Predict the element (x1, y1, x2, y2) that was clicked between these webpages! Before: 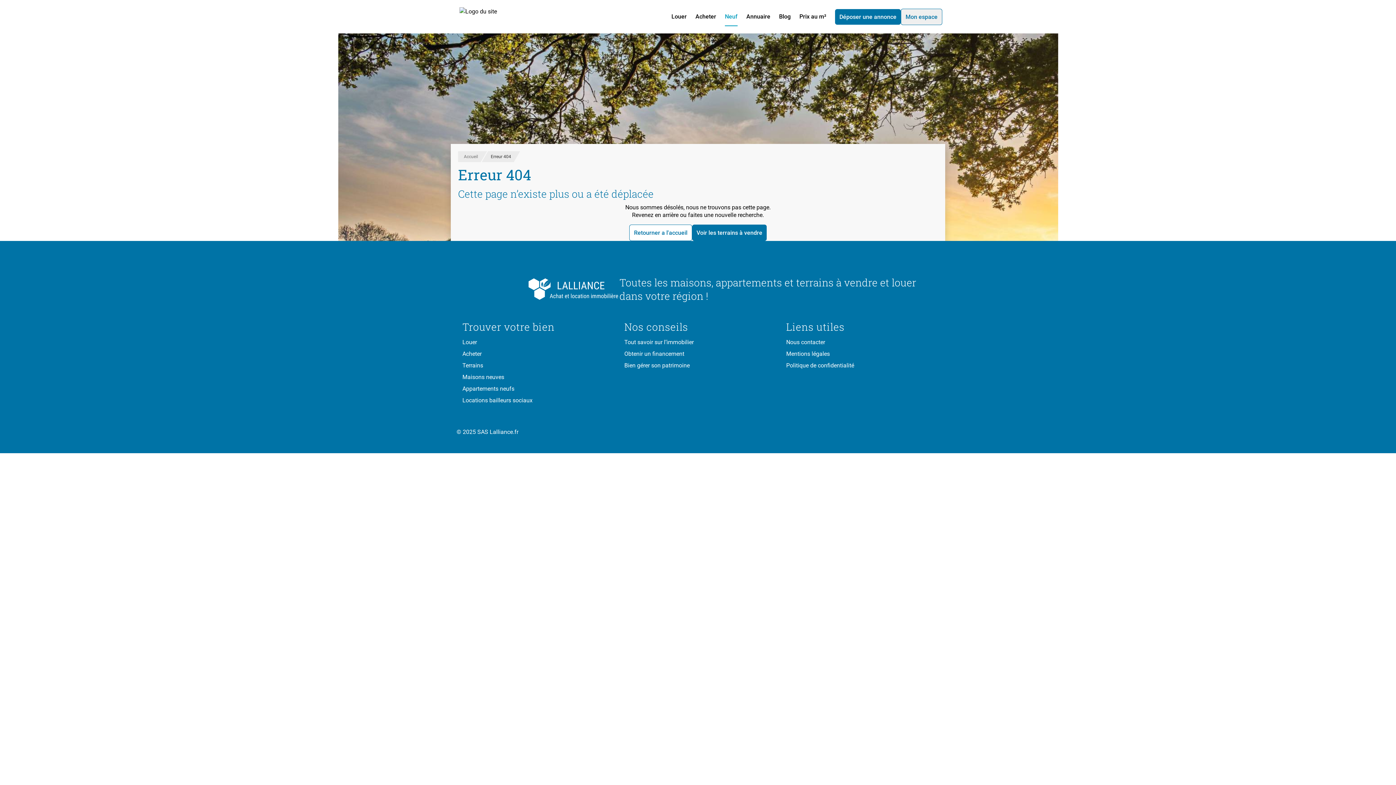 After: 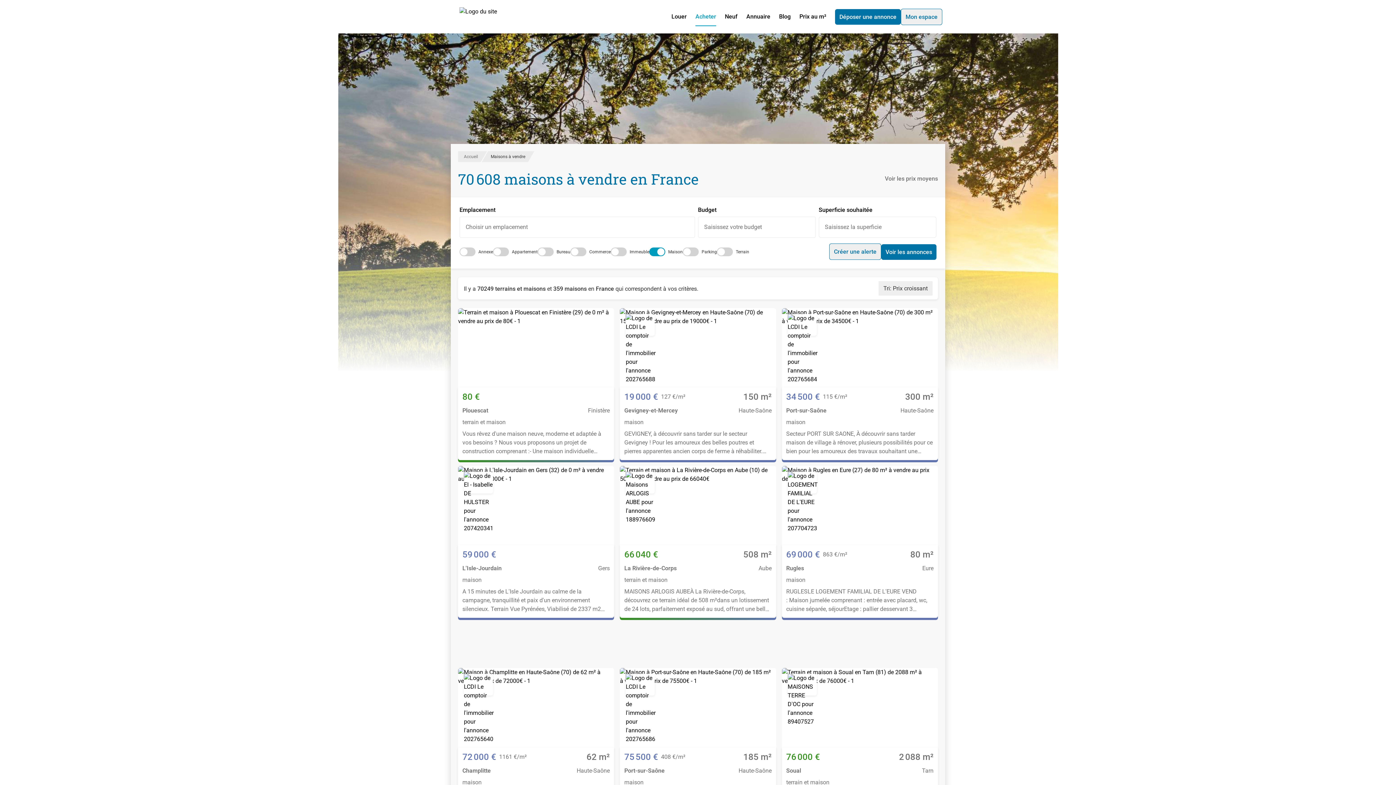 Action: label: Maisons neuves bbox: (462, 373, 609, 381)